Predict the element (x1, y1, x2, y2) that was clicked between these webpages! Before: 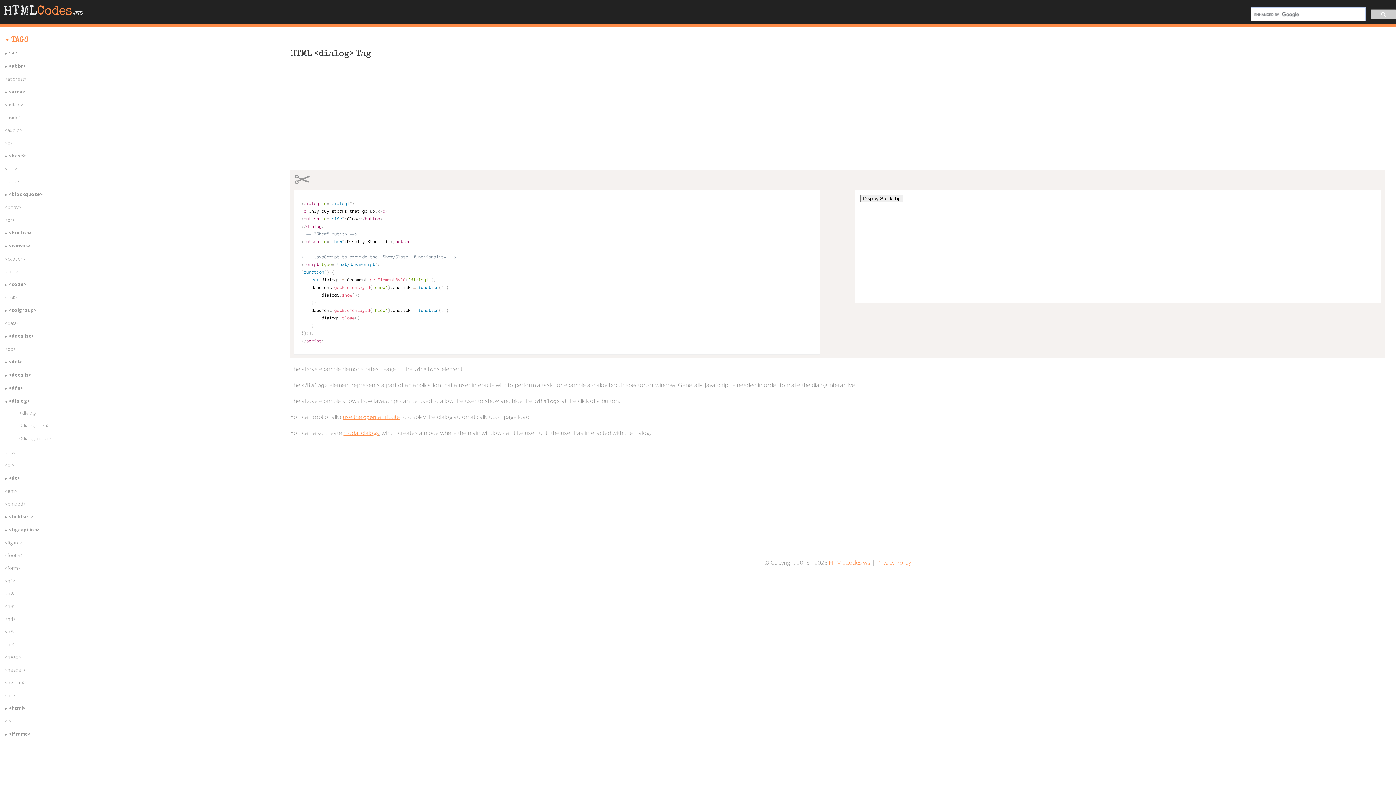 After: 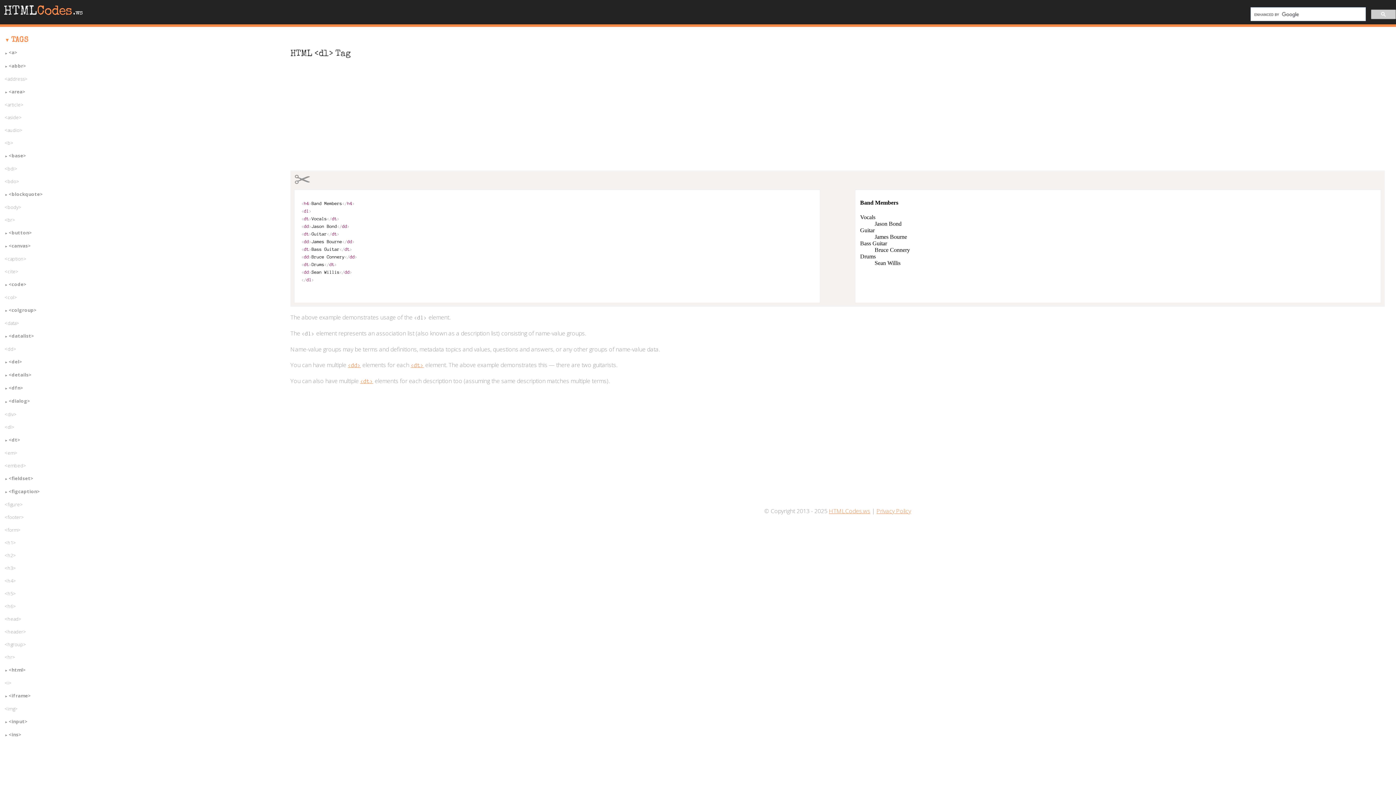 Action: bbox: (-1, 460, 17, 470) label: <dl>